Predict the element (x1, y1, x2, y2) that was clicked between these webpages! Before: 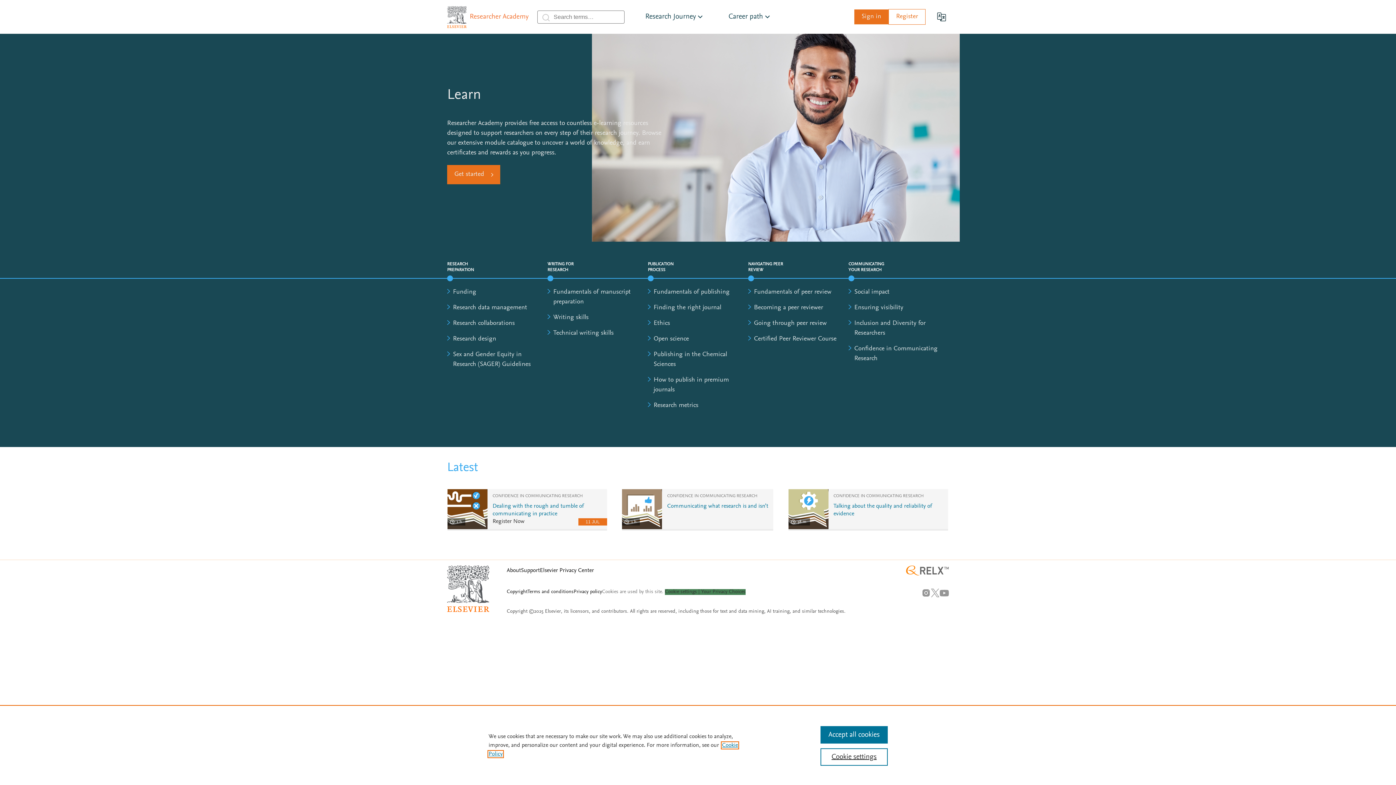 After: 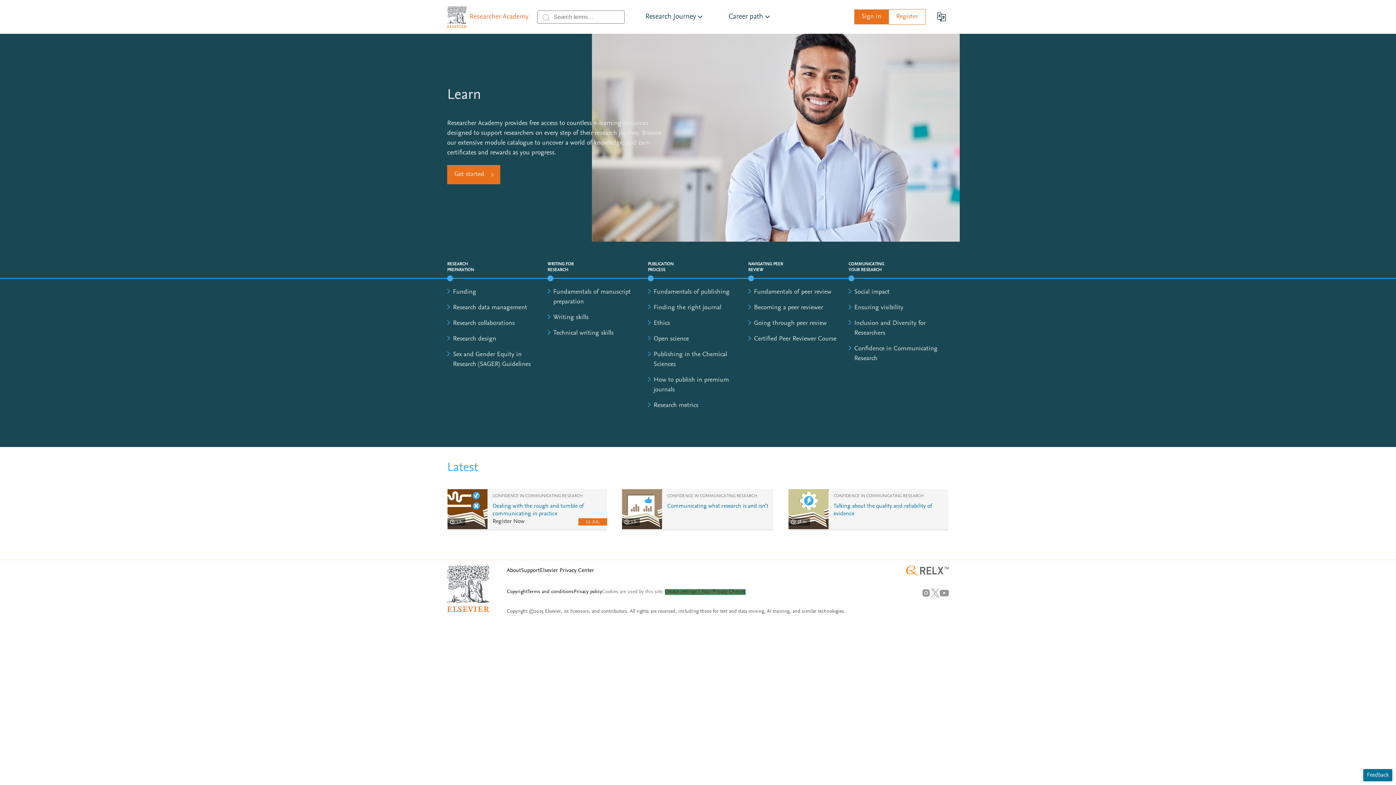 Action: bbox: (820, 726, 887, 744) label: Accept all cookies